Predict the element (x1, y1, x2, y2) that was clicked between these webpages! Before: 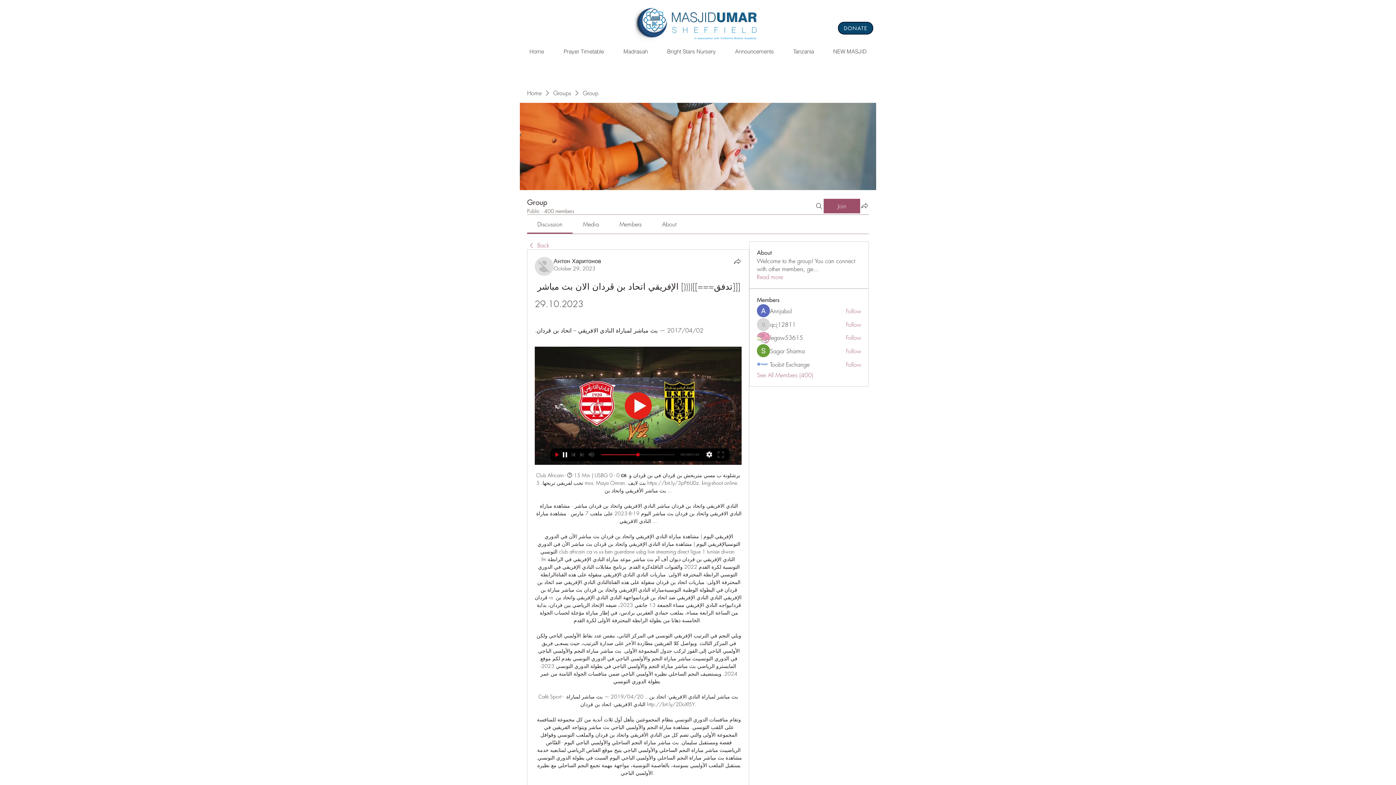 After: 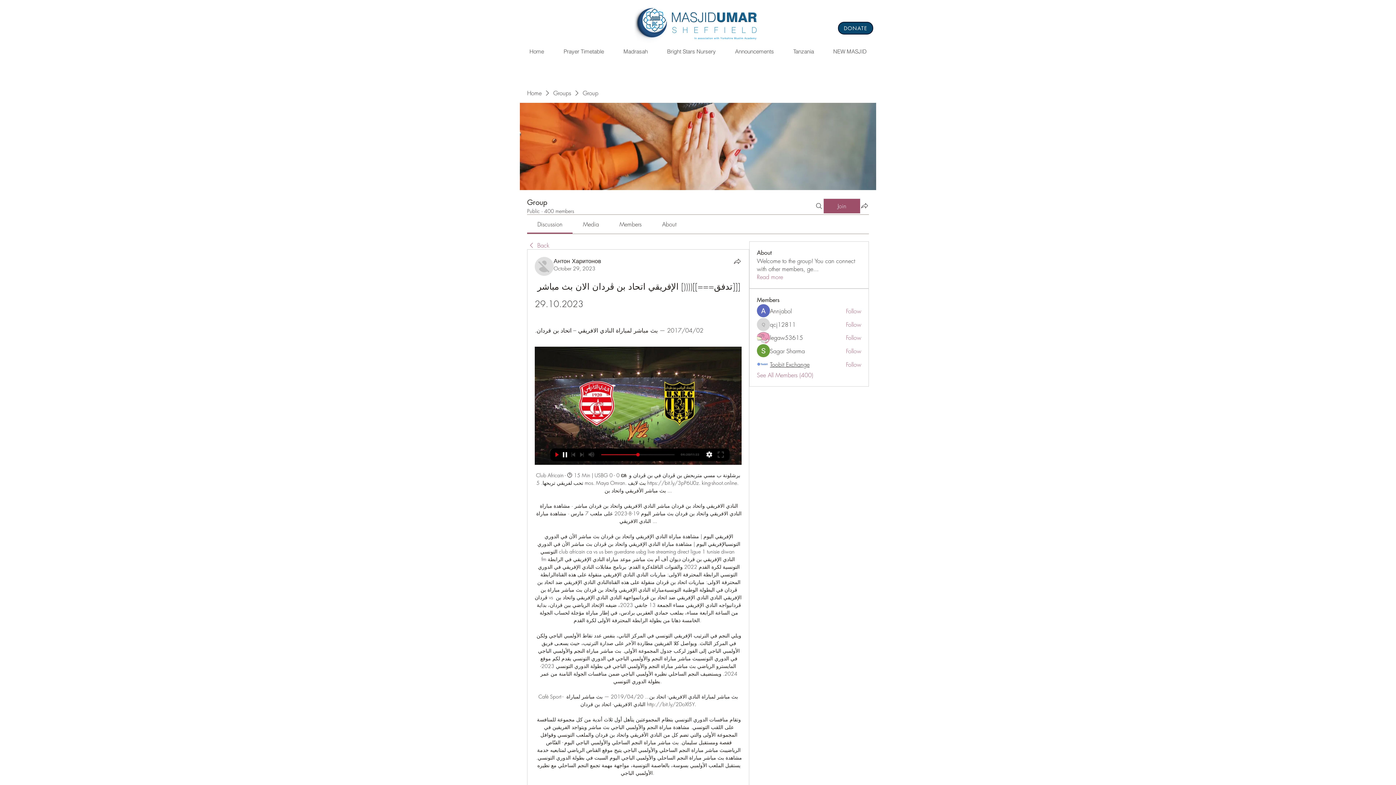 Action: bbox: (770, 360, 809, 368) label: Toobit Exchange